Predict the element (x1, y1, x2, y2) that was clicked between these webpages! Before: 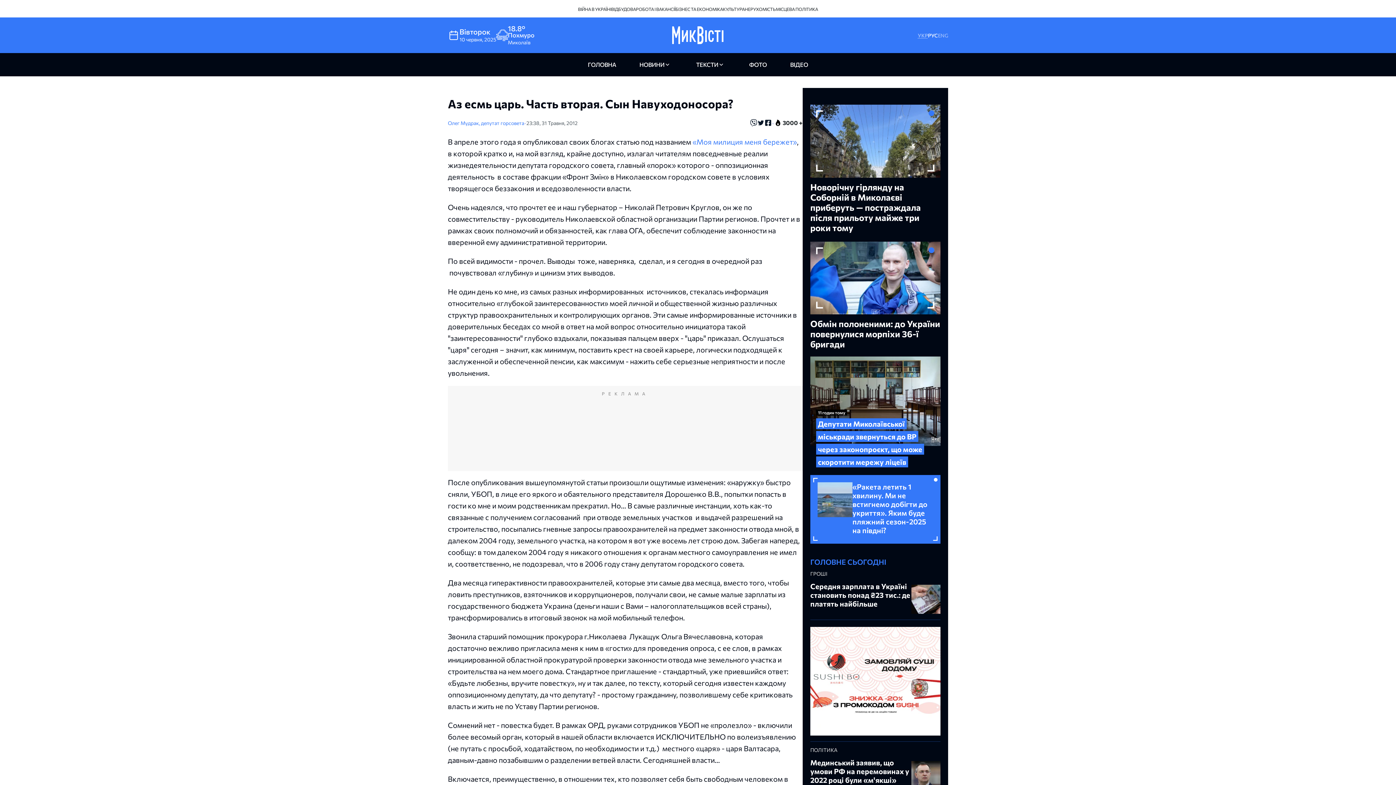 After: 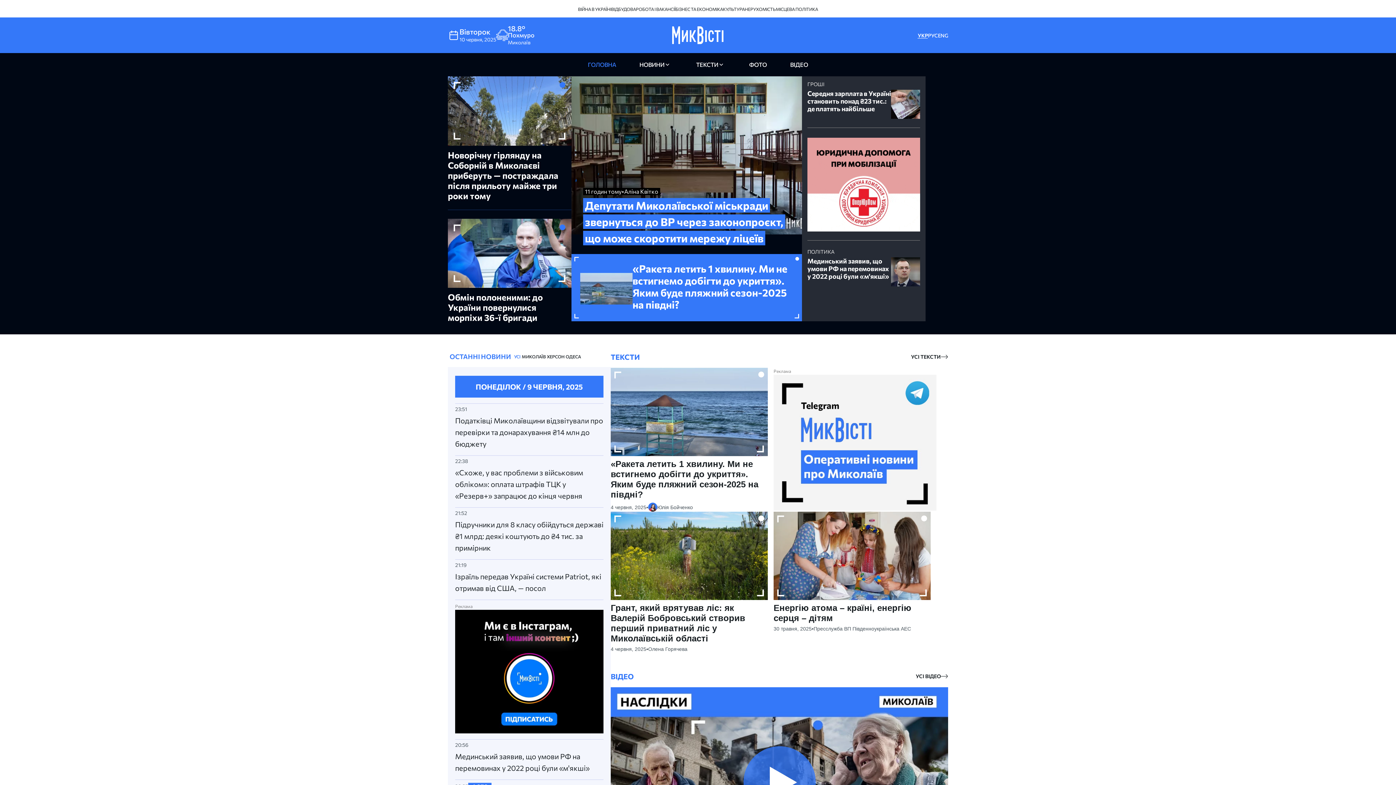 Action: label: ГОЛОВНА bbox: (576, 58, 627, 70)